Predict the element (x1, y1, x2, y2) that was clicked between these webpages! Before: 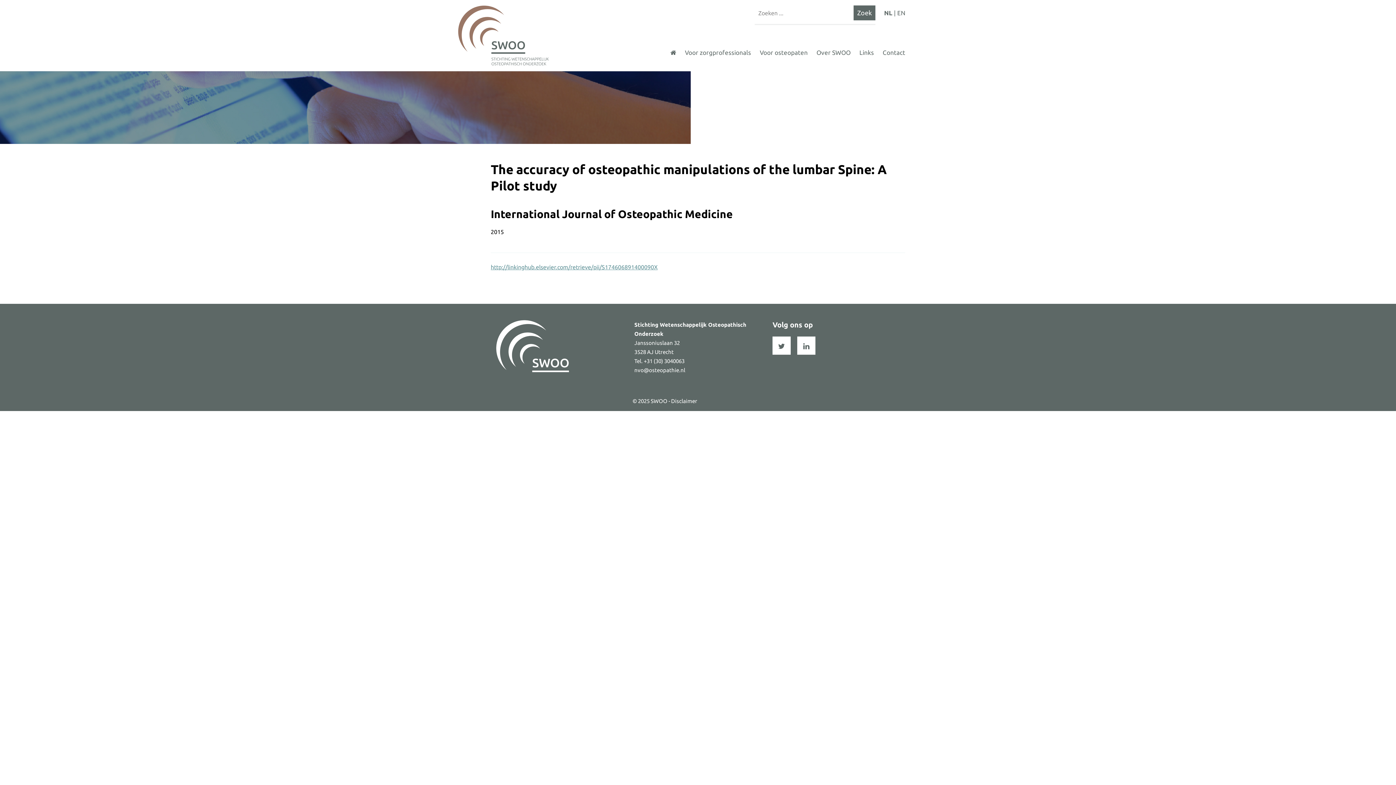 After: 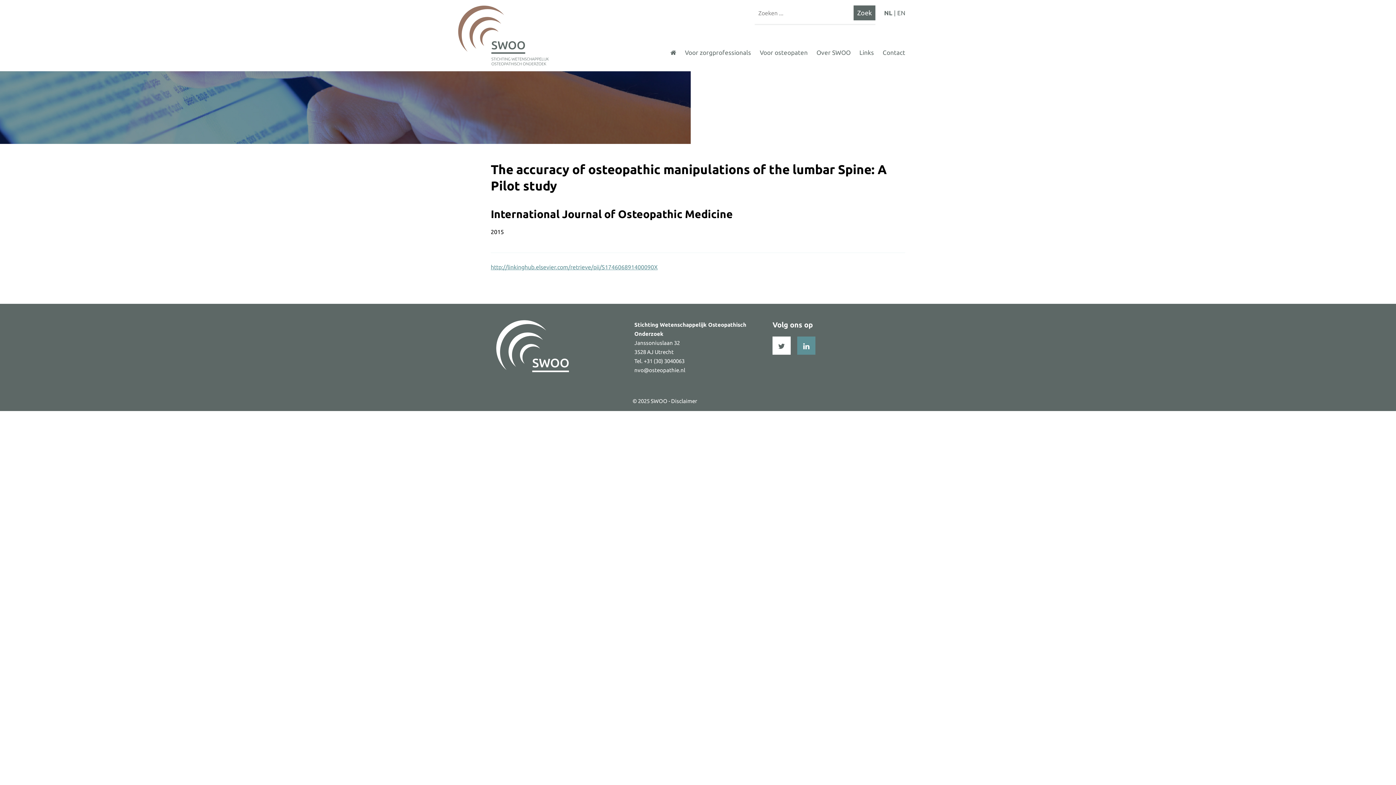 Action: bbox: (797, 344, 821, 350)